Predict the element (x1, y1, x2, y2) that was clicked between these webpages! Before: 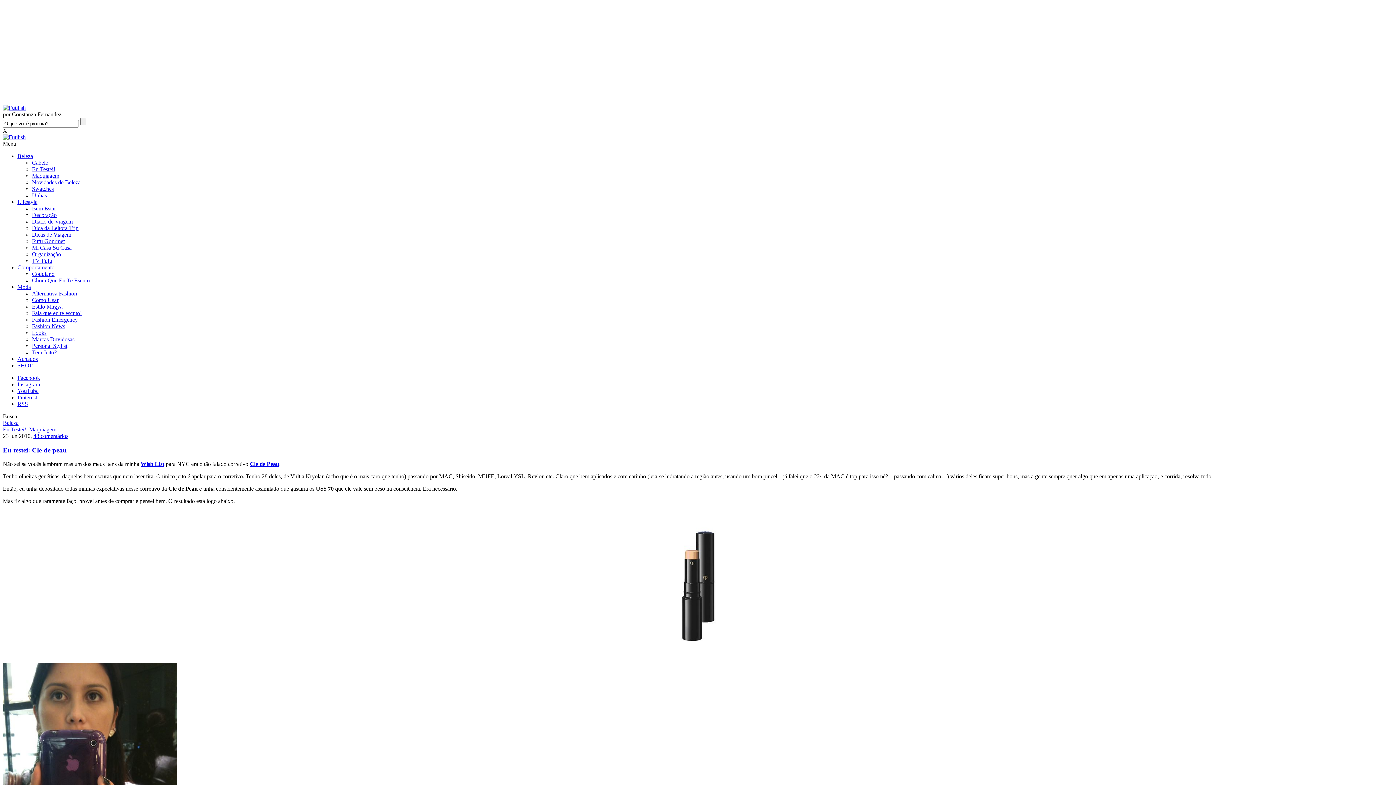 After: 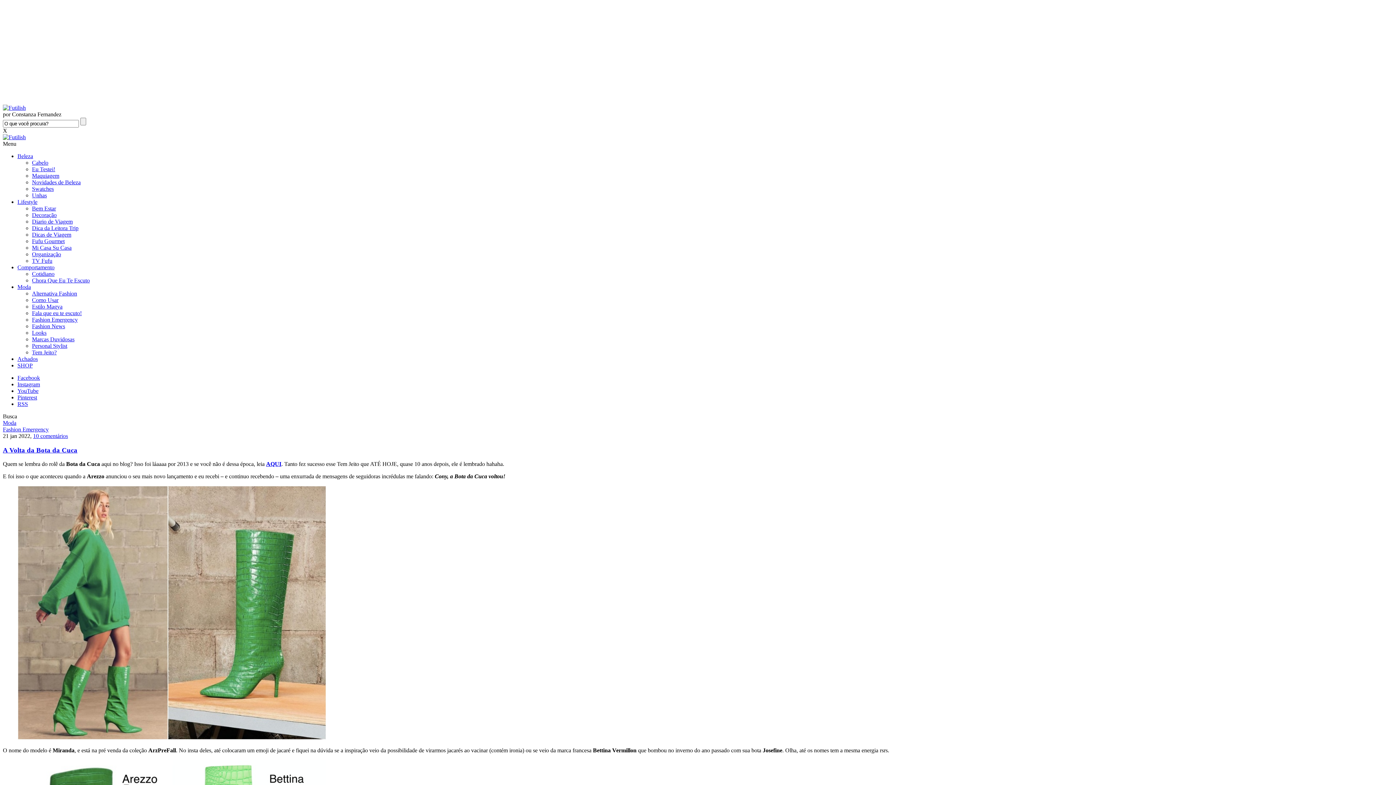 Action: bbox: (32, 316, 77, 322) label: Fashion Emergency